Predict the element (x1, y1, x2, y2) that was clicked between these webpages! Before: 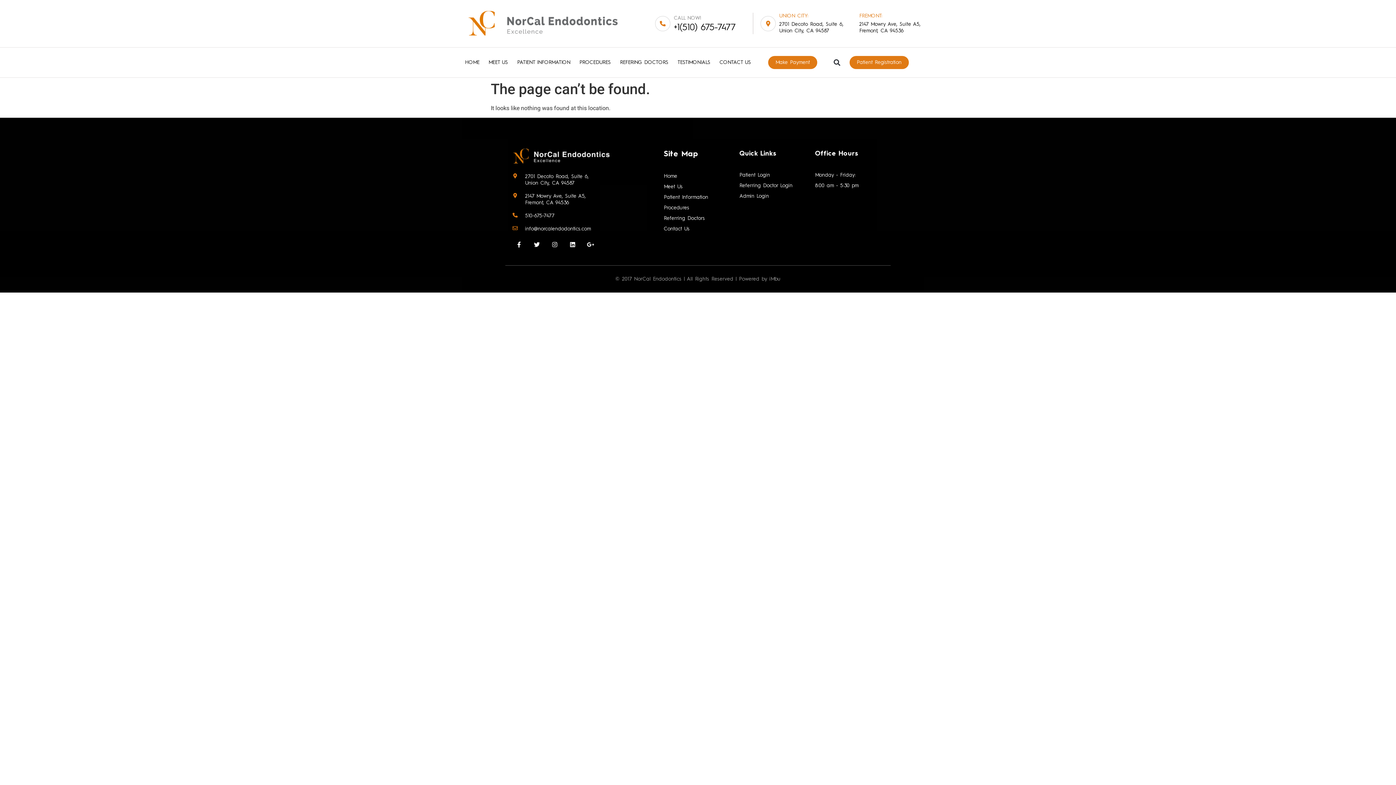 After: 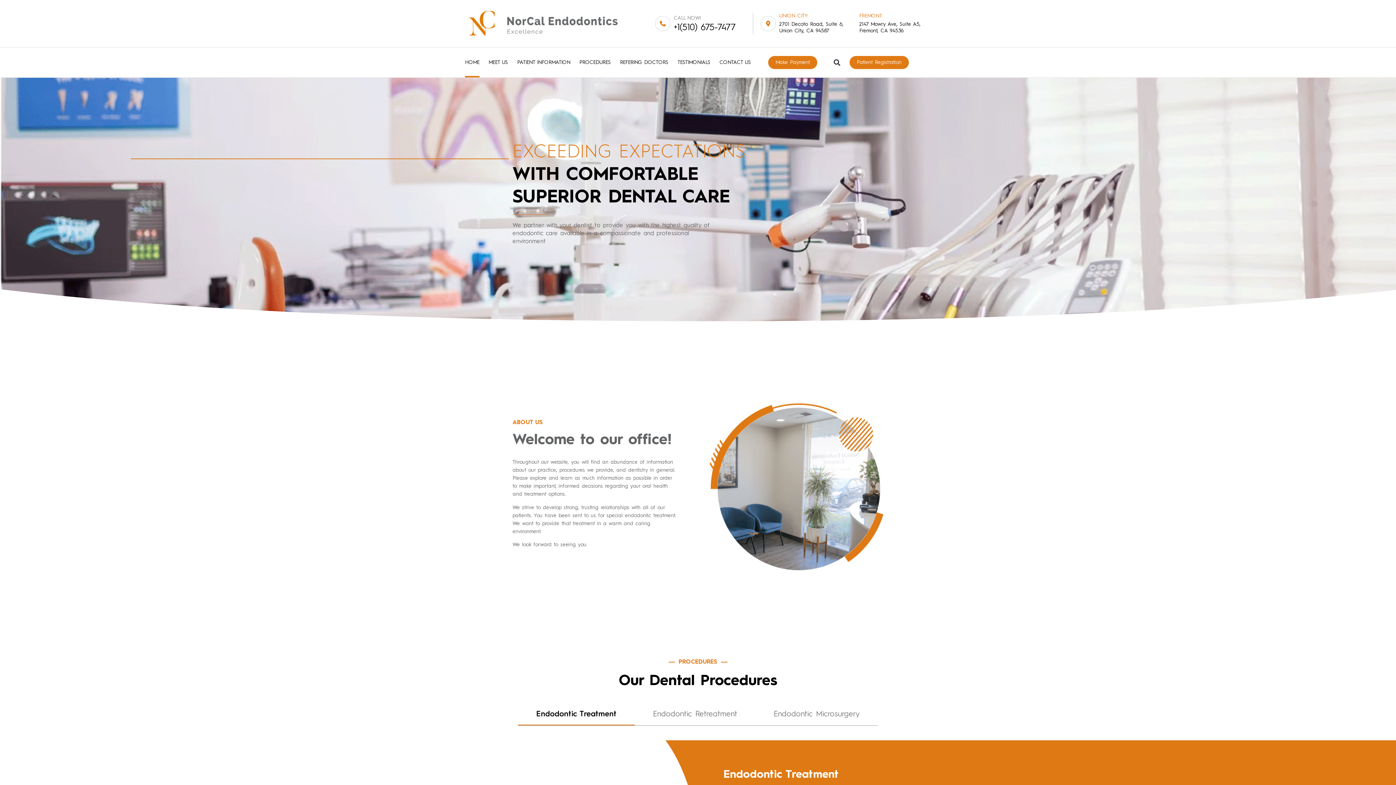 Action: label: HOME bbox: (465, 47, 479, 77)